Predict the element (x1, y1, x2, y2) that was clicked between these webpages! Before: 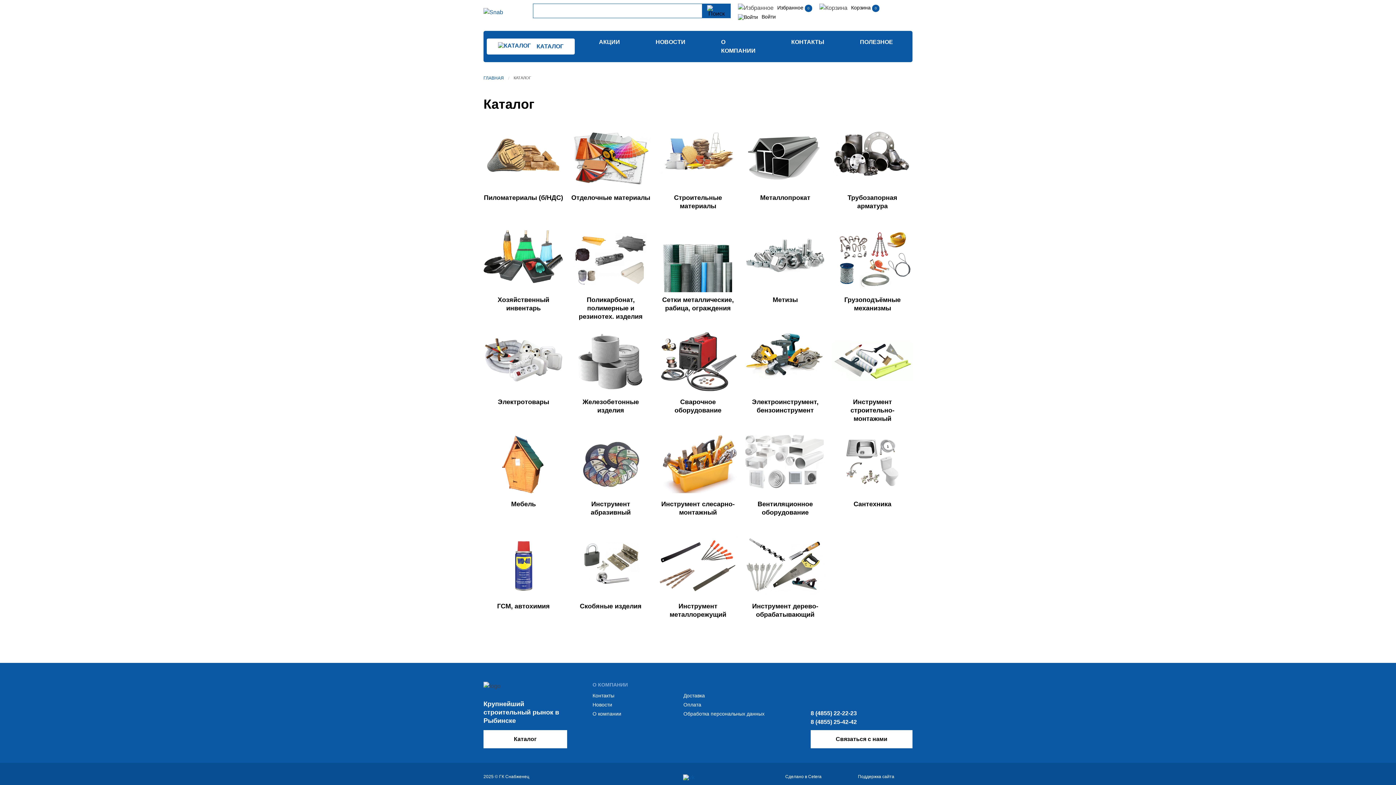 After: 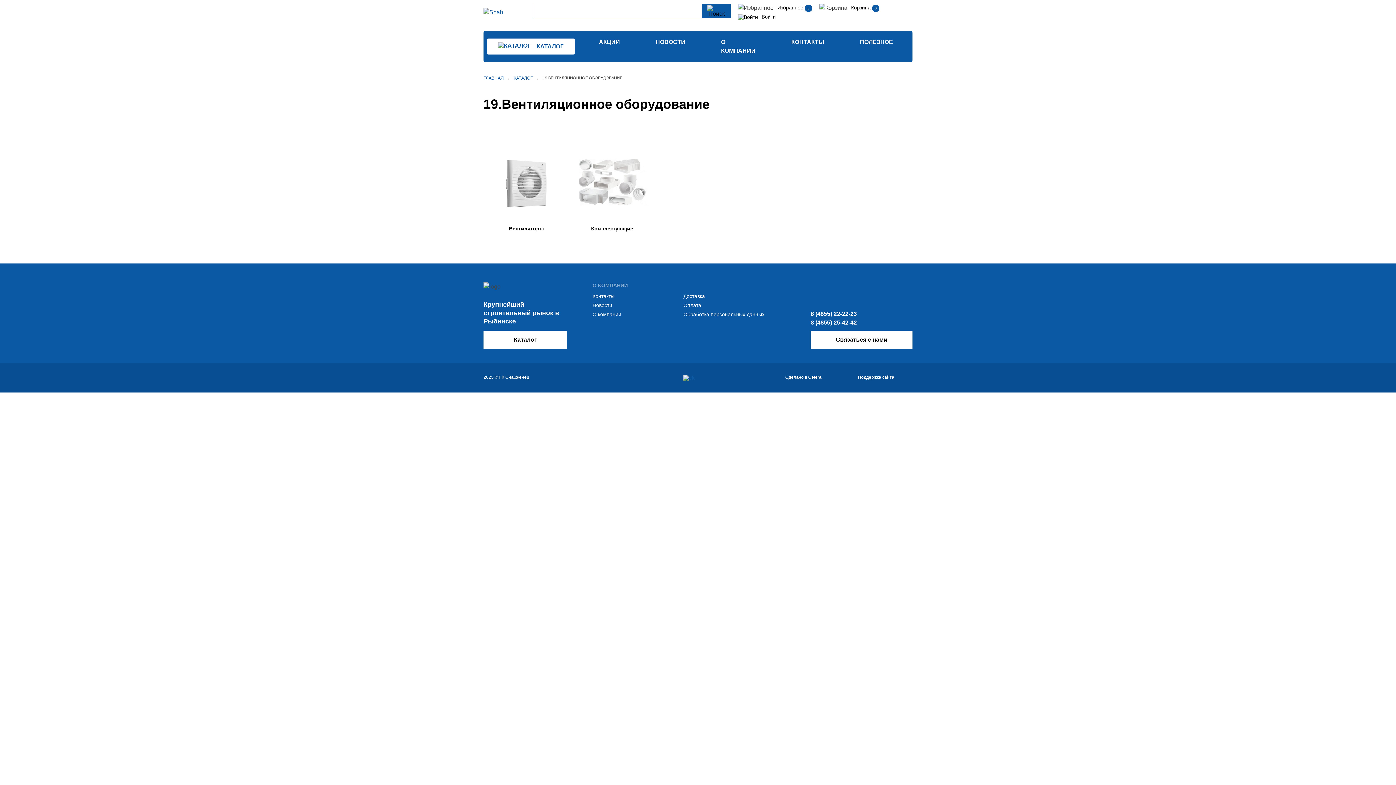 Action: bbox: (745, 431, 825, 525) label: Вентиляционное оборудование